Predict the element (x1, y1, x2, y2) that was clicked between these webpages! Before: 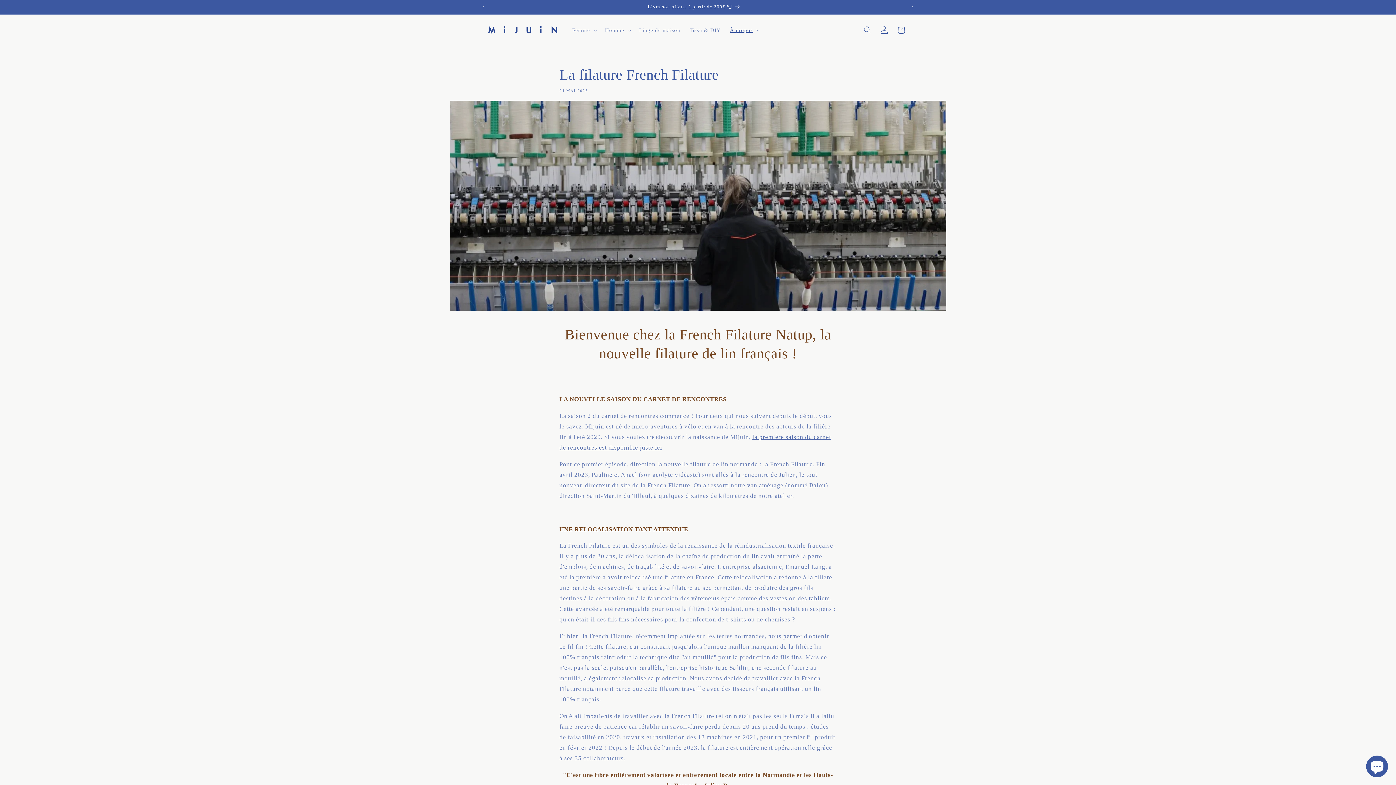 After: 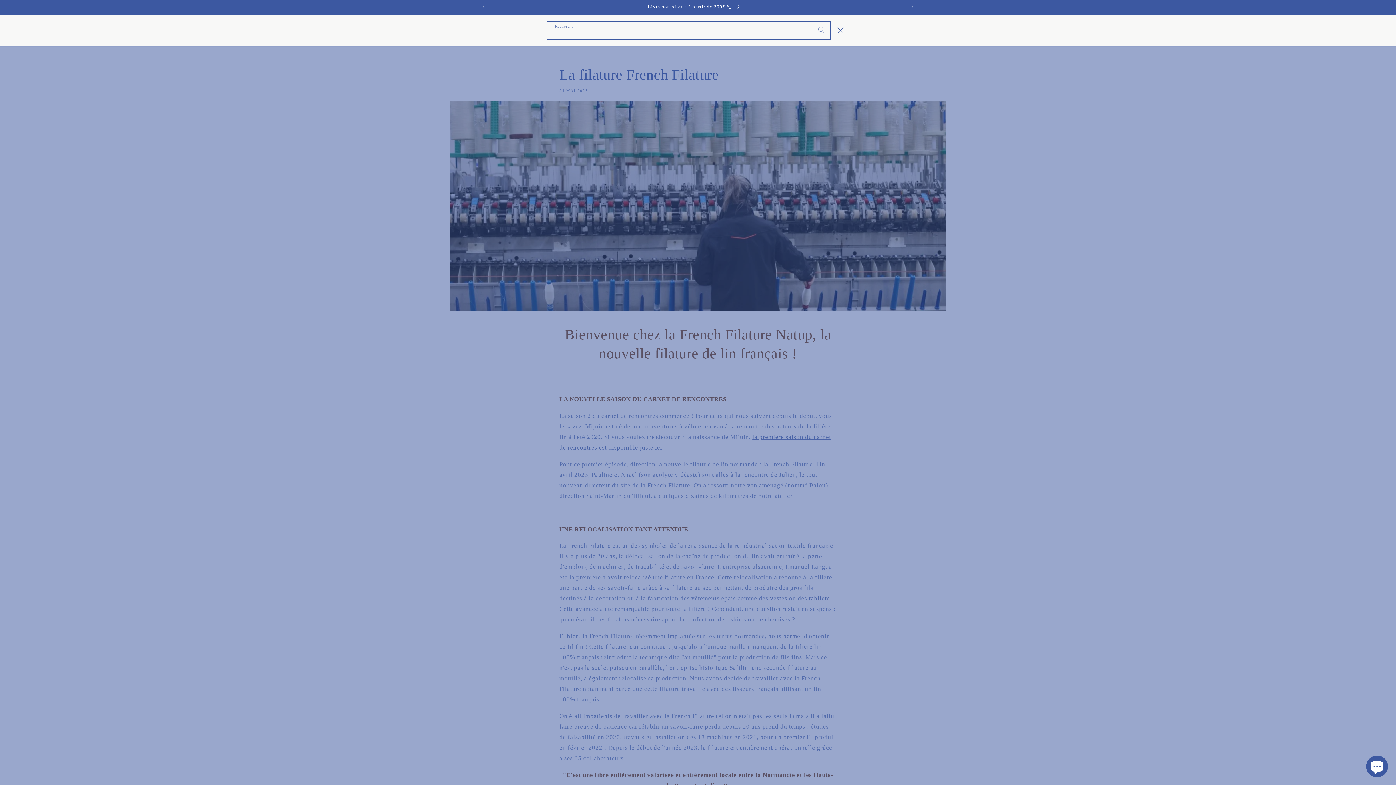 Action: label: Recherche bbox: (859, 21, 876, 38)